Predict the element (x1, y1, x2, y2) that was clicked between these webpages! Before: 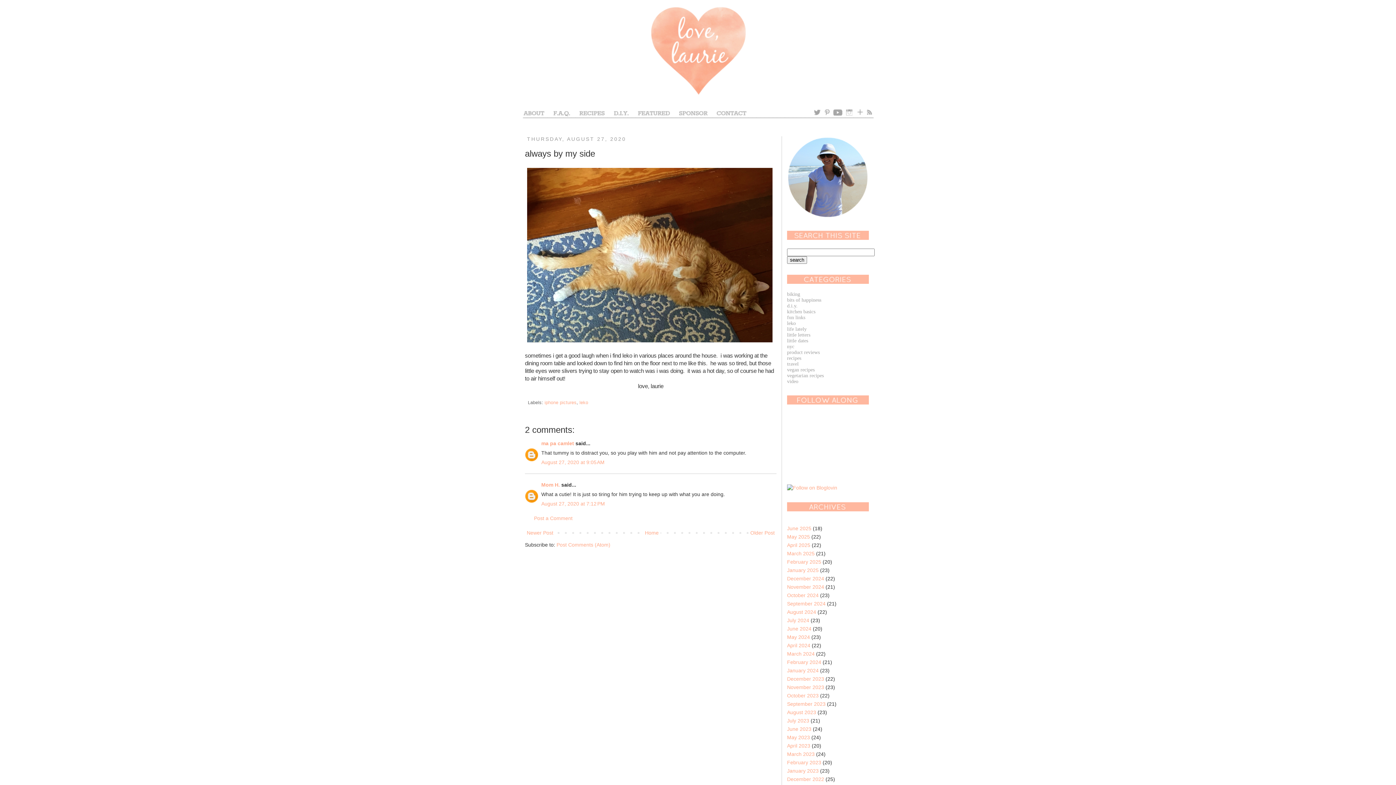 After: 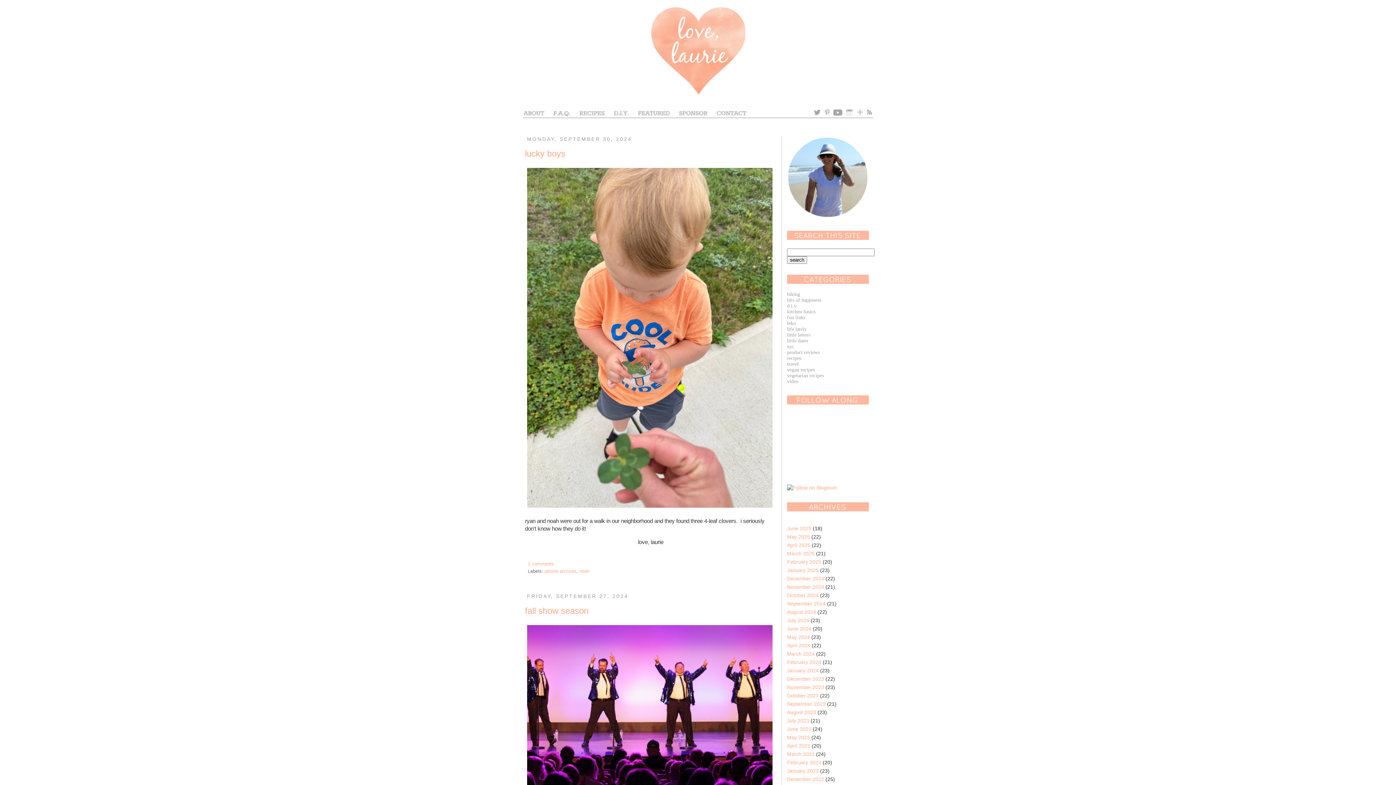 Action: bbox: (787, 600, 825, 606) label: September 2024